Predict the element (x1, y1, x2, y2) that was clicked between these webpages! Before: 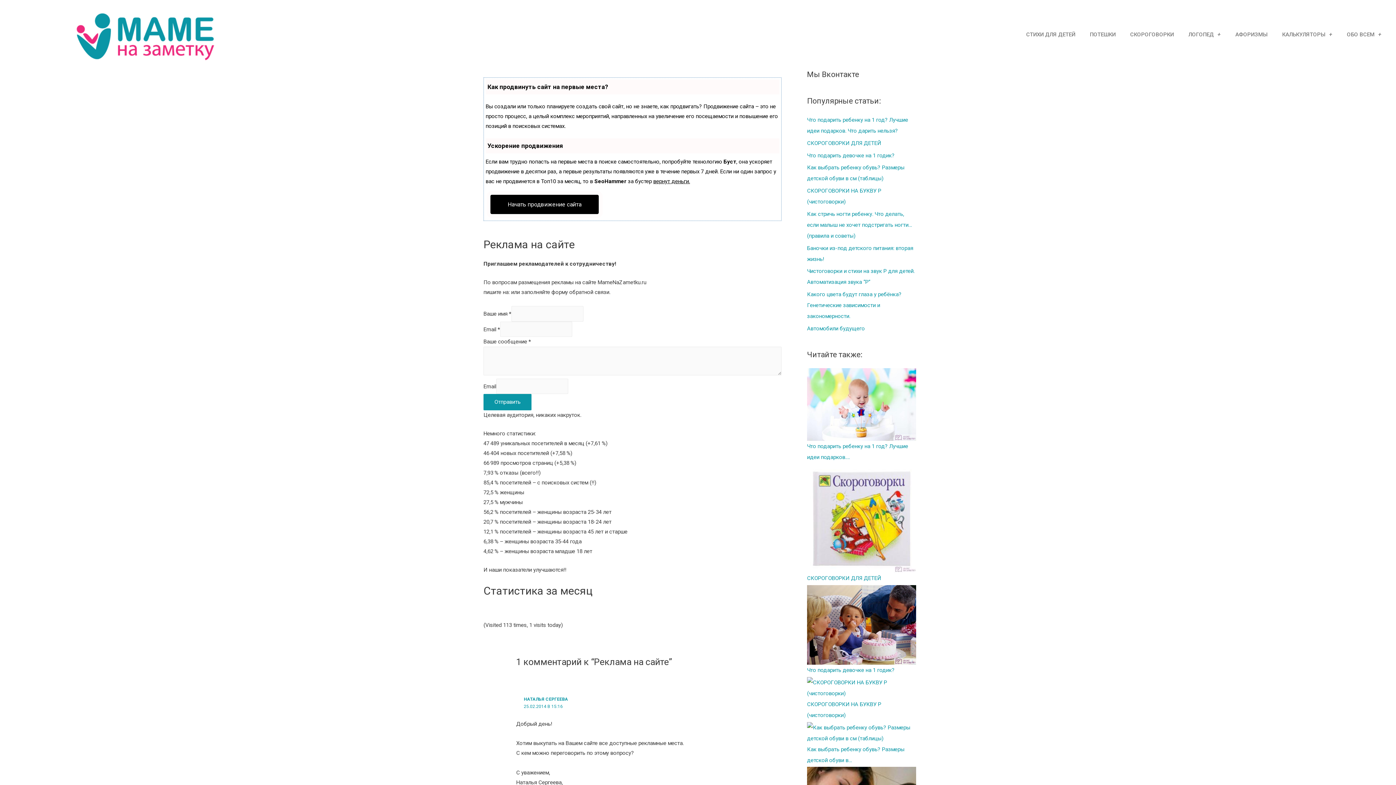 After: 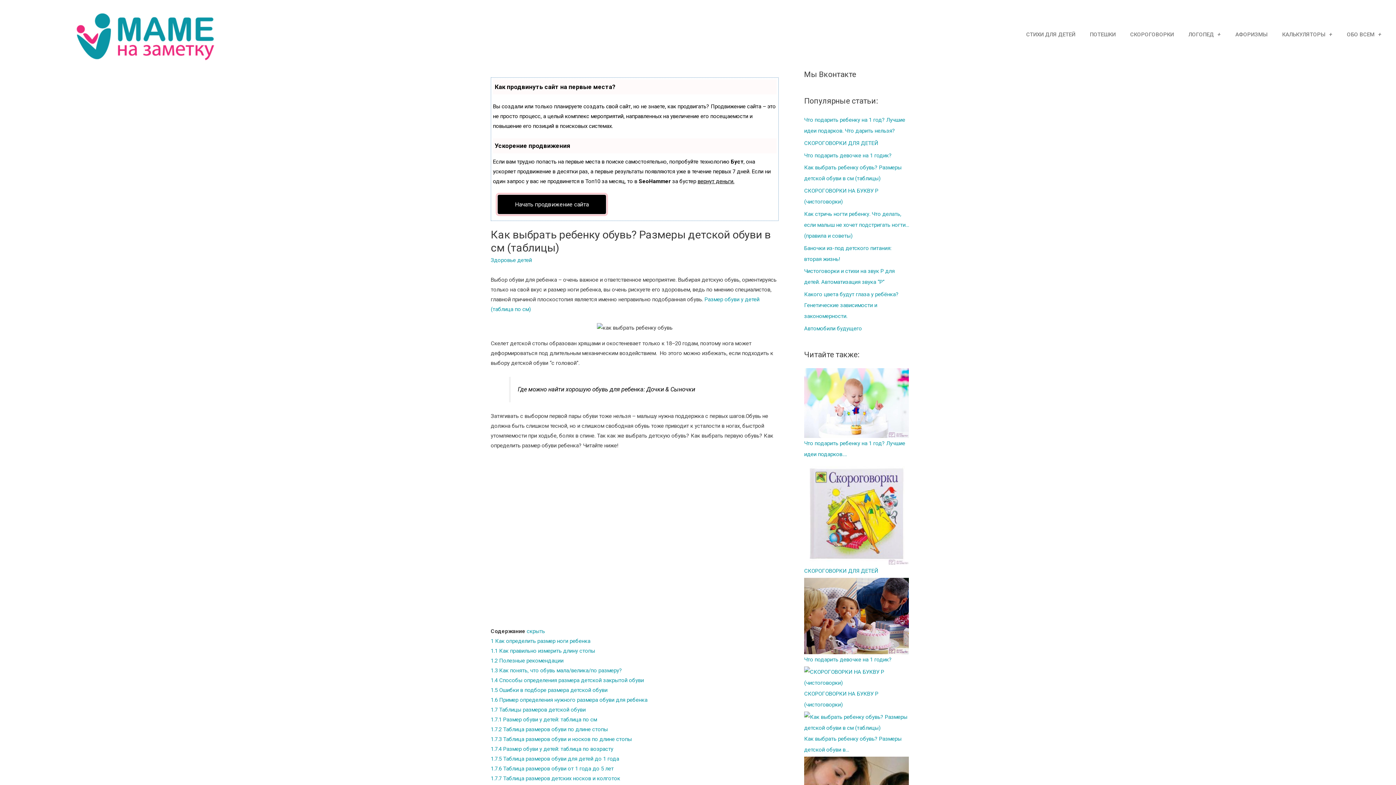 Action: bbox: (807, 729, 916, 736)